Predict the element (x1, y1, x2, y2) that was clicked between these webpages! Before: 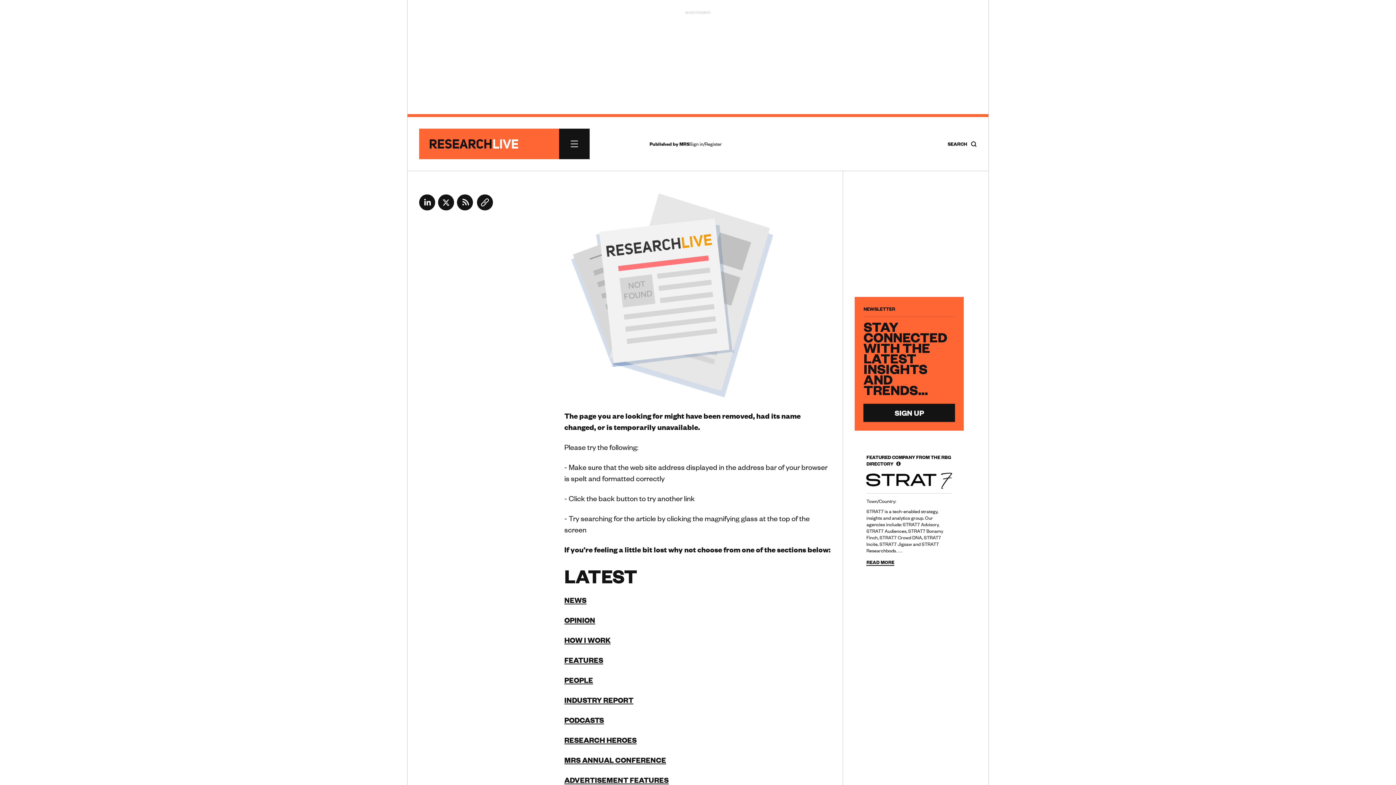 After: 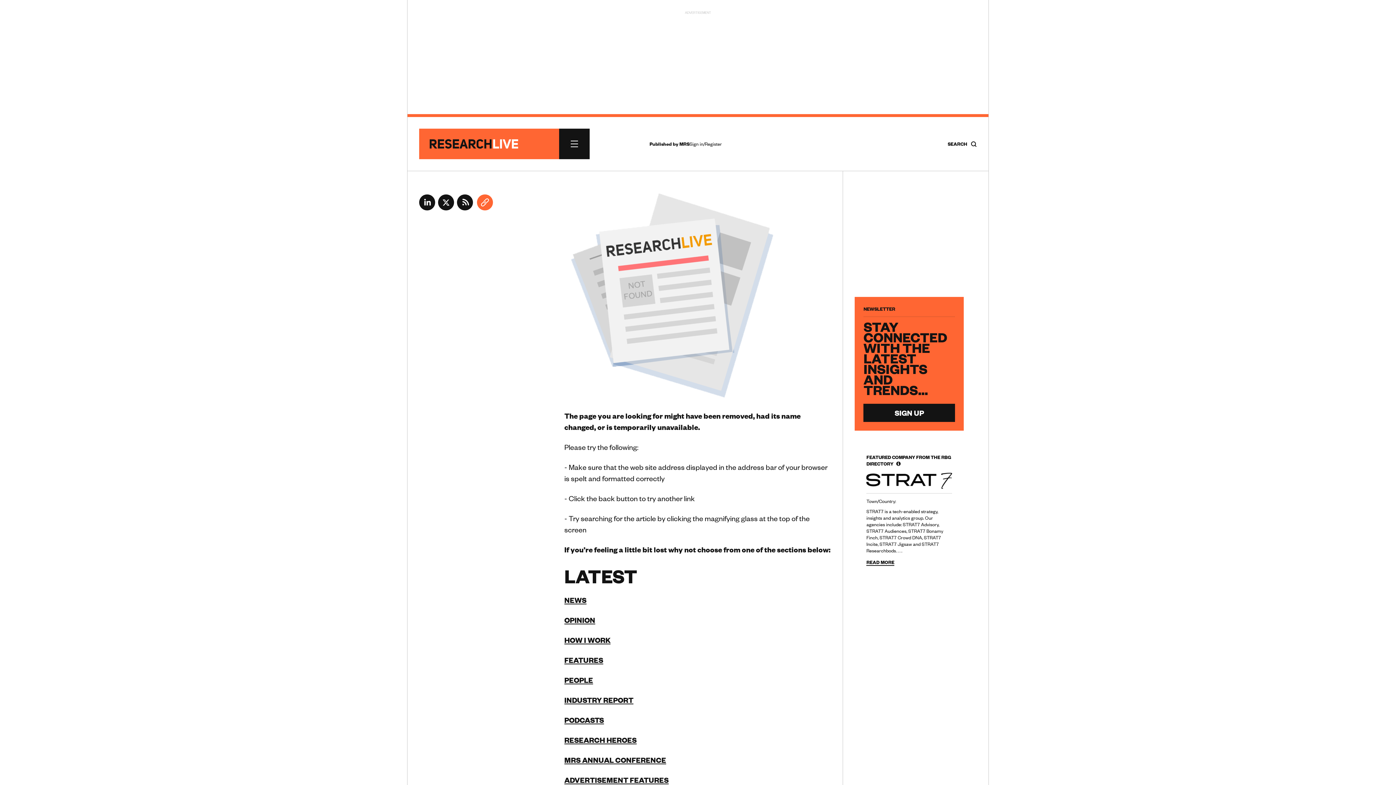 Action: label:   bbox: (476, 204, 493, 212)